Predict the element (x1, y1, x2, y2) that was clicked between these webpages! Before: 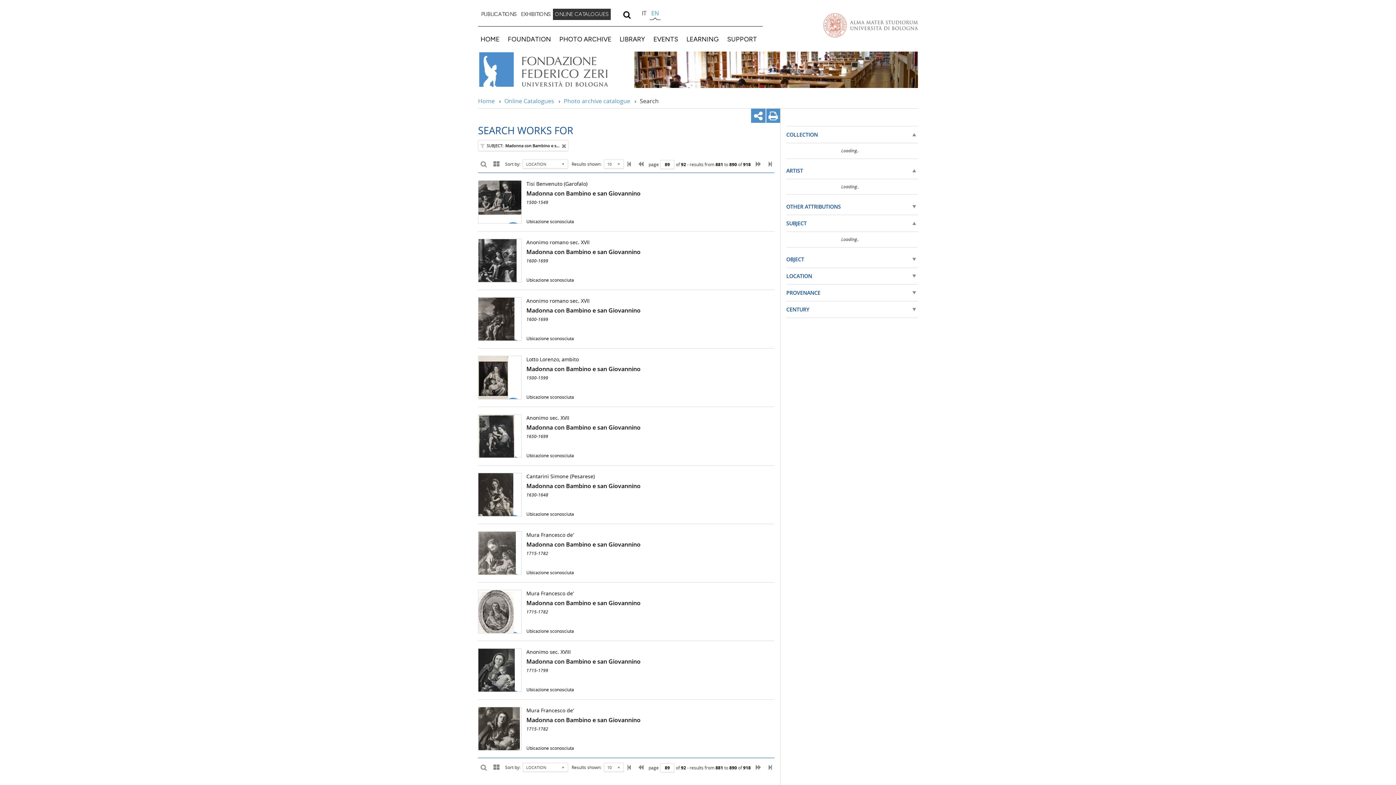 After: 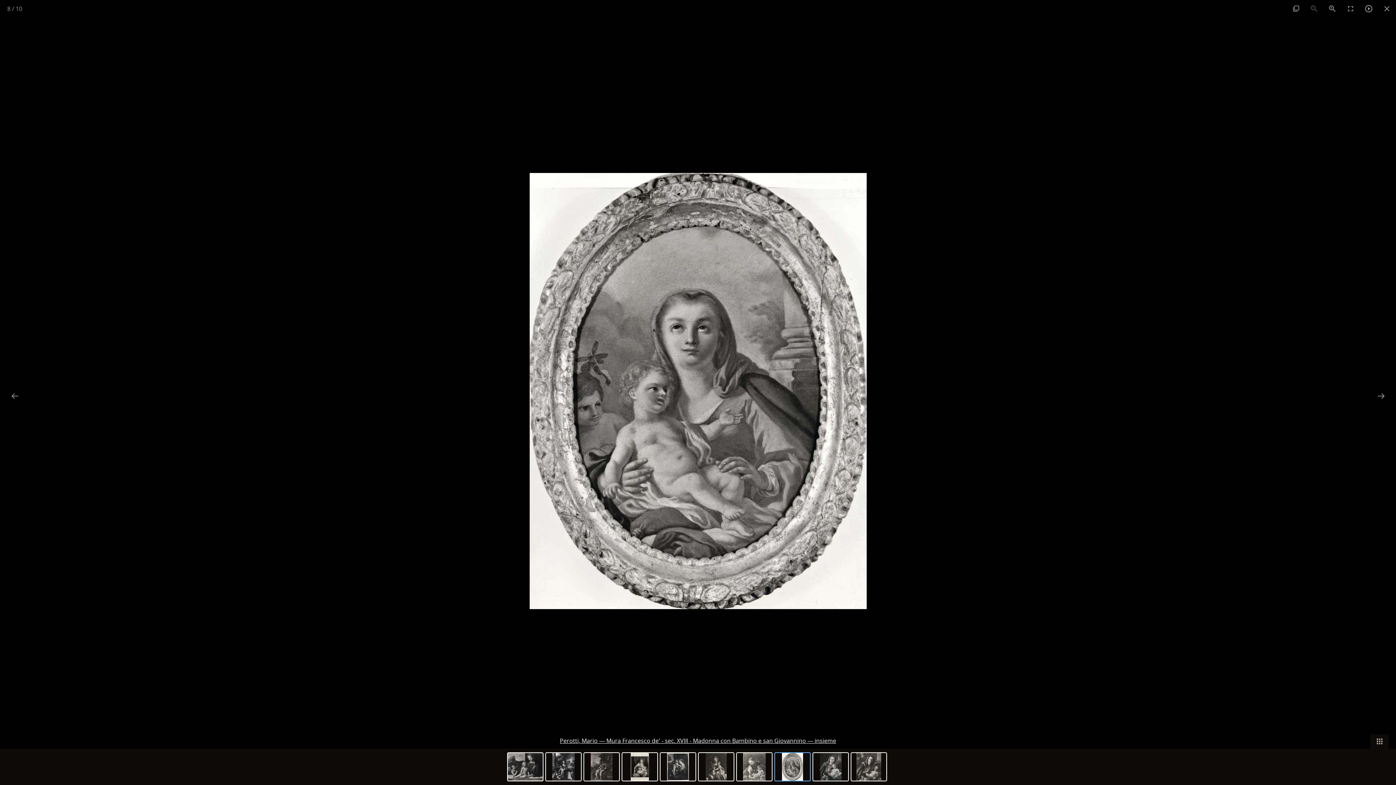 Action: bbox: (478, 590, 521, 636)